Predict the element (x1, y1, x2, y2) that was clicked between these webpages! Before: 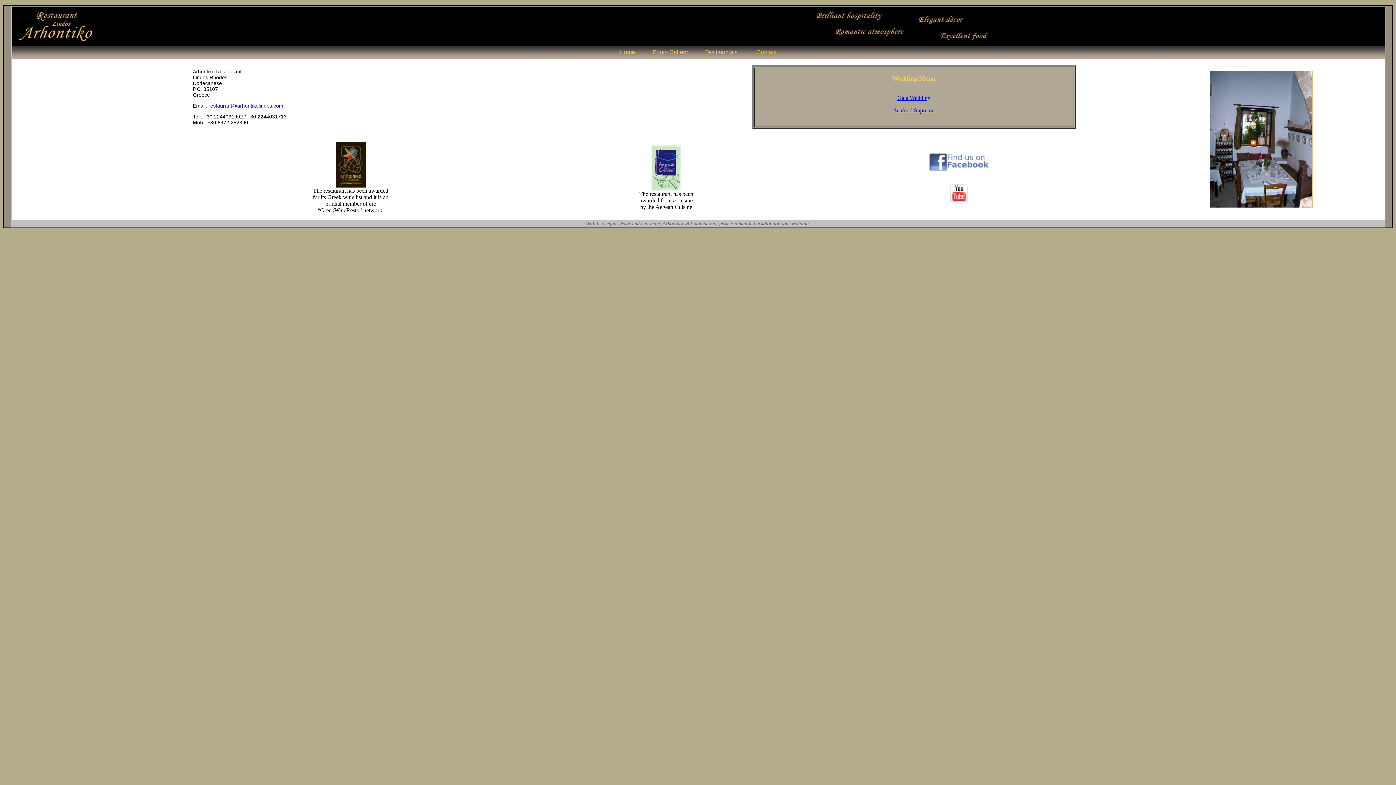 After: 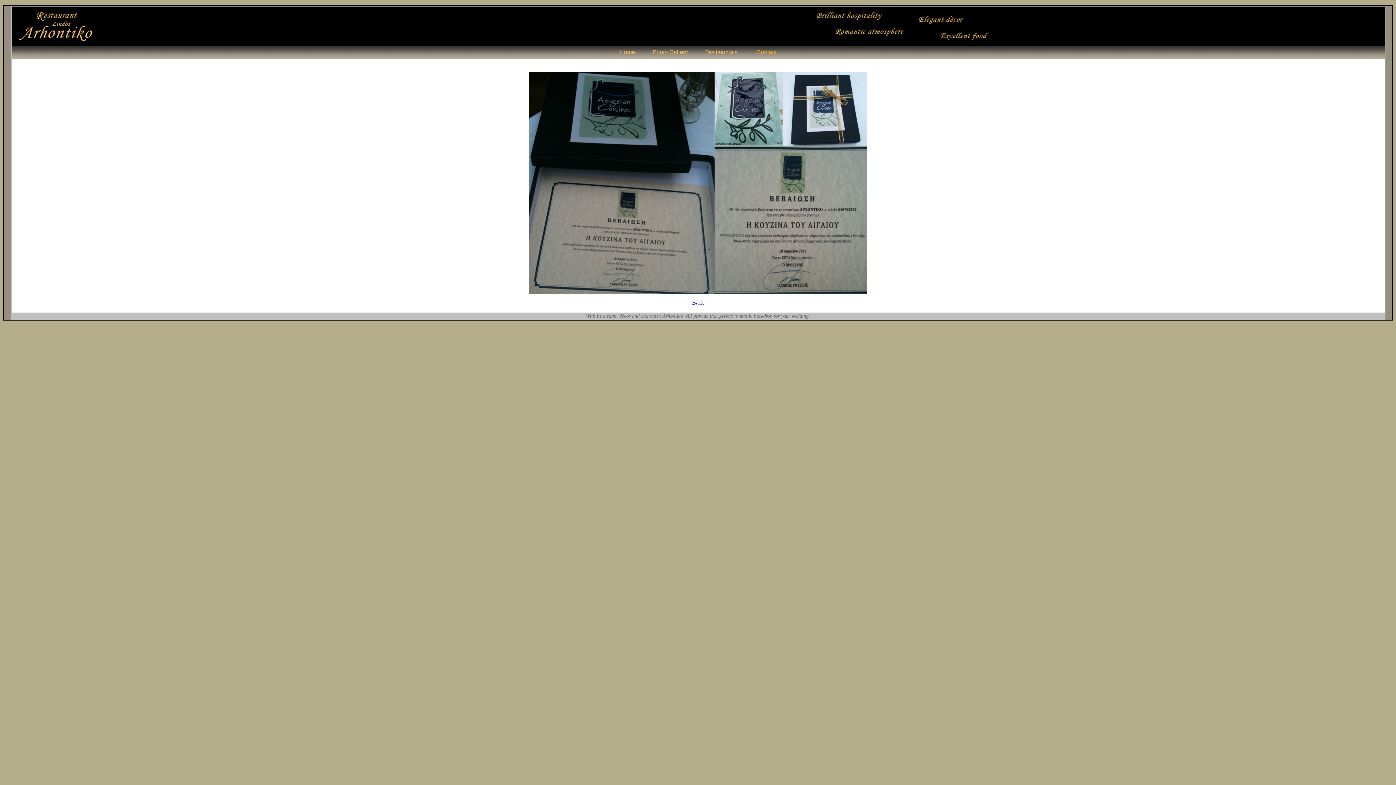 Action: bbox: (651, 185, 681, 192)